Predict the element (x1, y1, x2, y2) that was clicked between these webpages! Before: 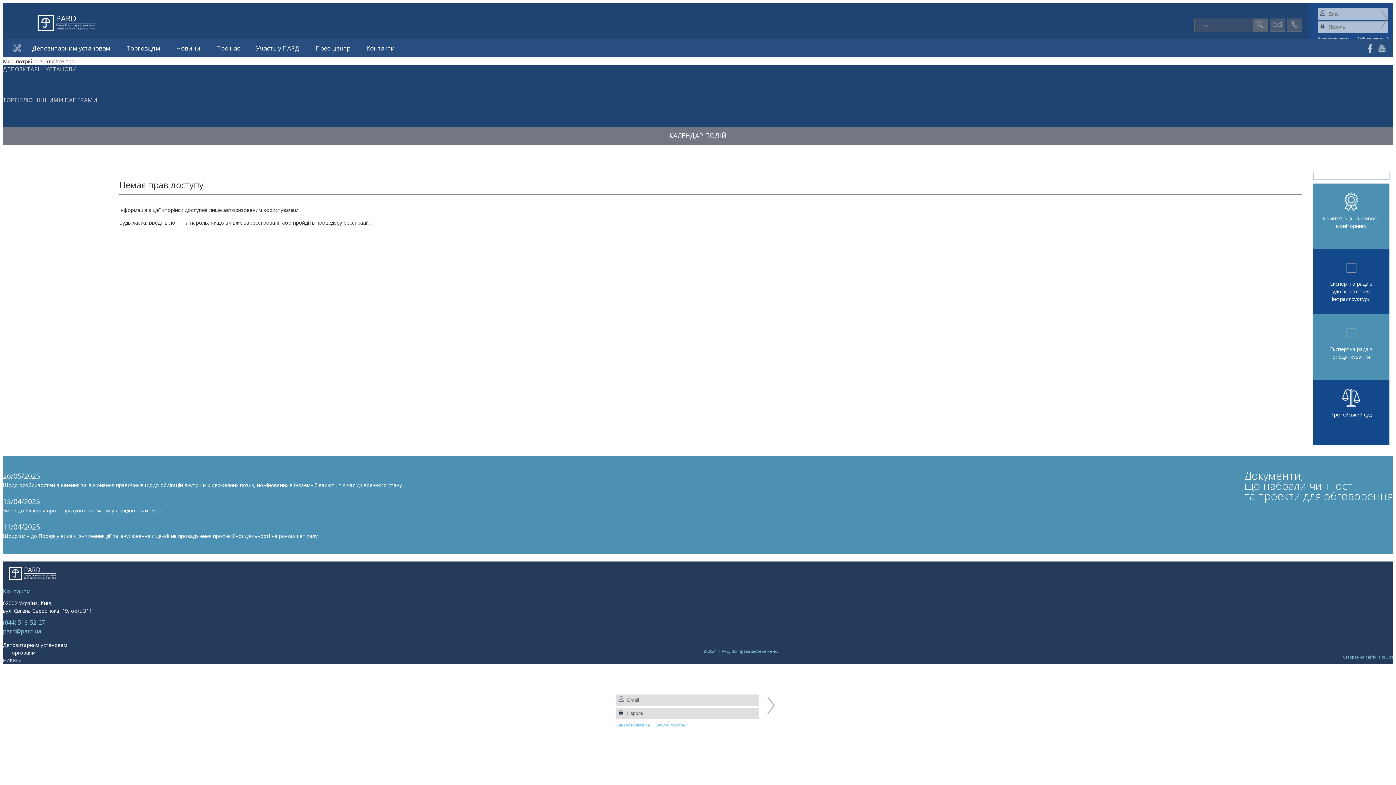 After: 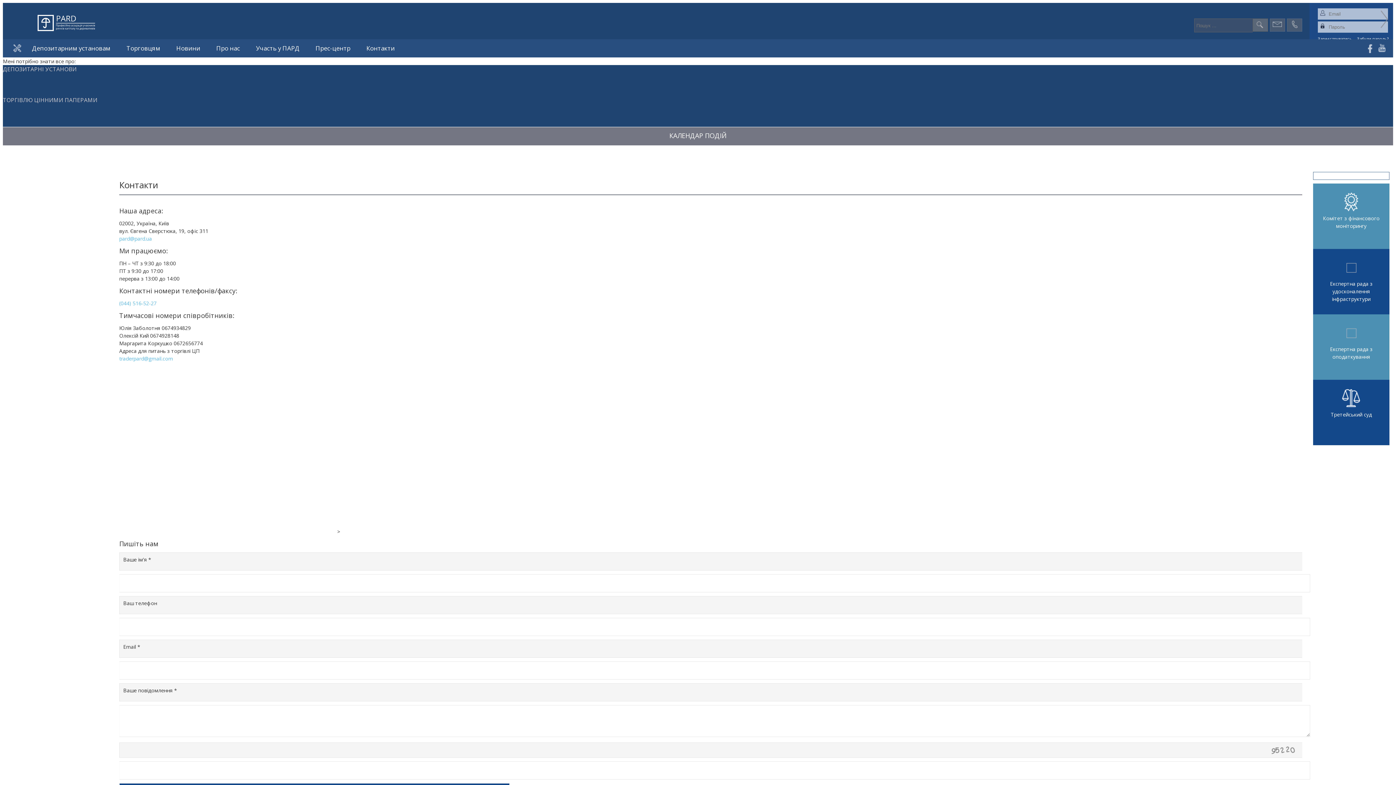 Action: bbox: (361, 39, 400, 57) label: Контакти